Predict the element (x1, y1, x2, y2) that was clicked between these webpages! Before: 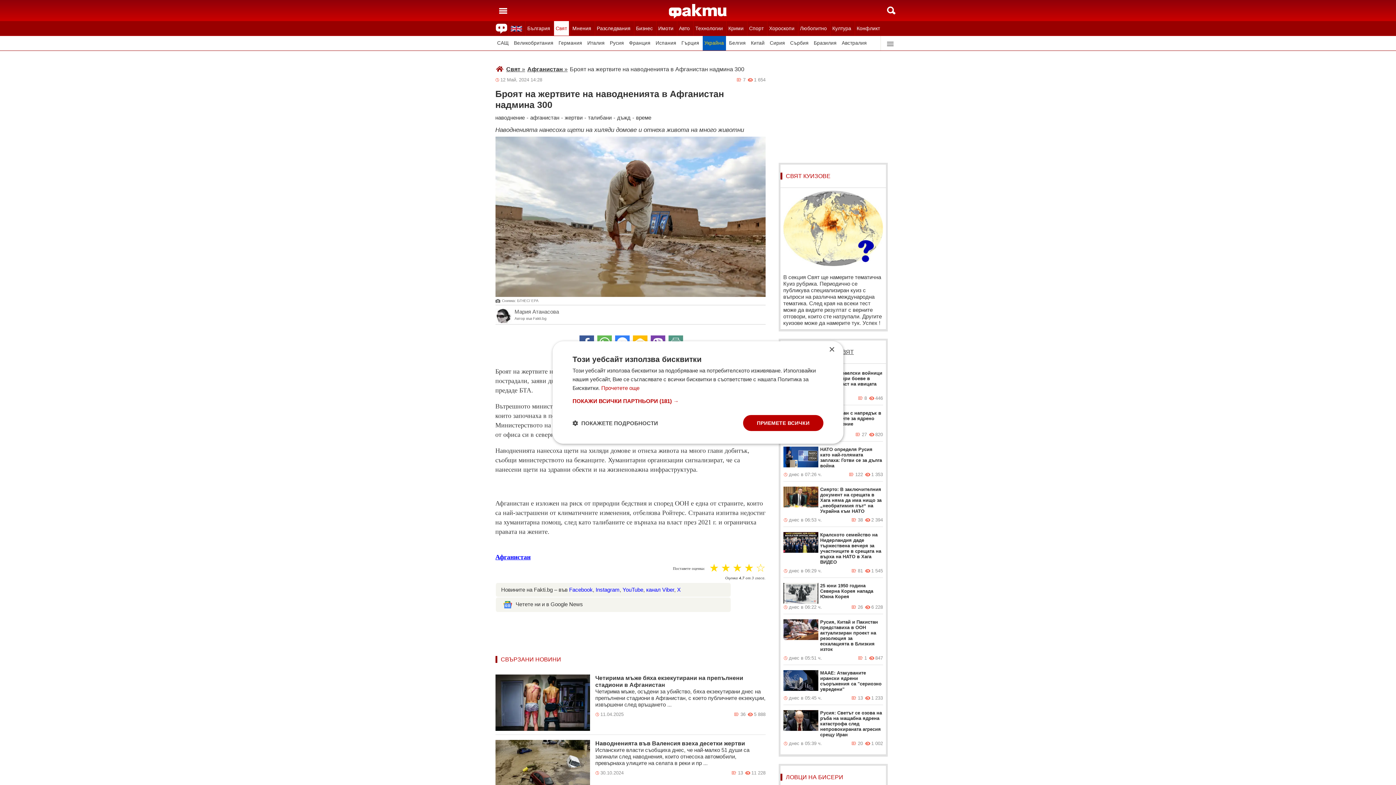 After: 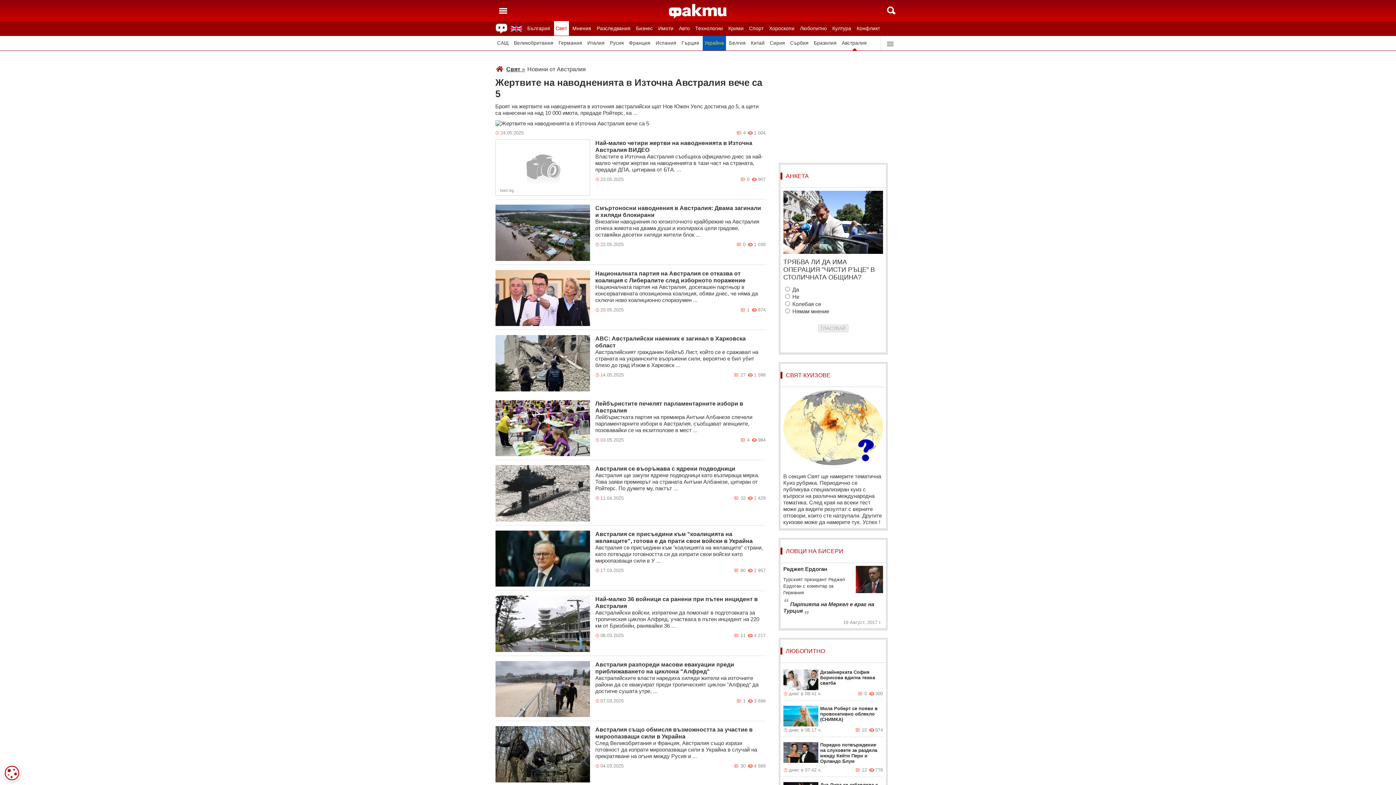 Action: bbox: (840, 36, 868, 50) label: Австралия